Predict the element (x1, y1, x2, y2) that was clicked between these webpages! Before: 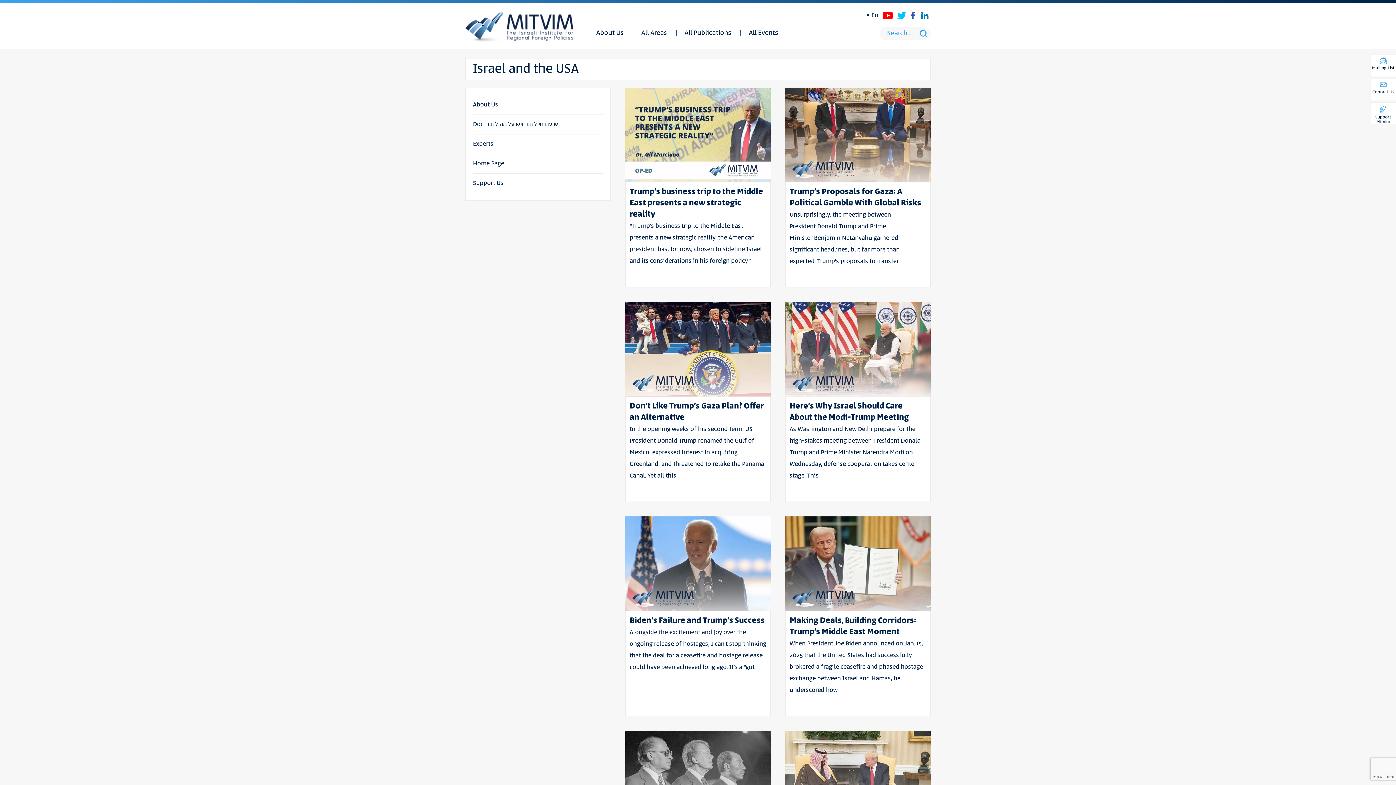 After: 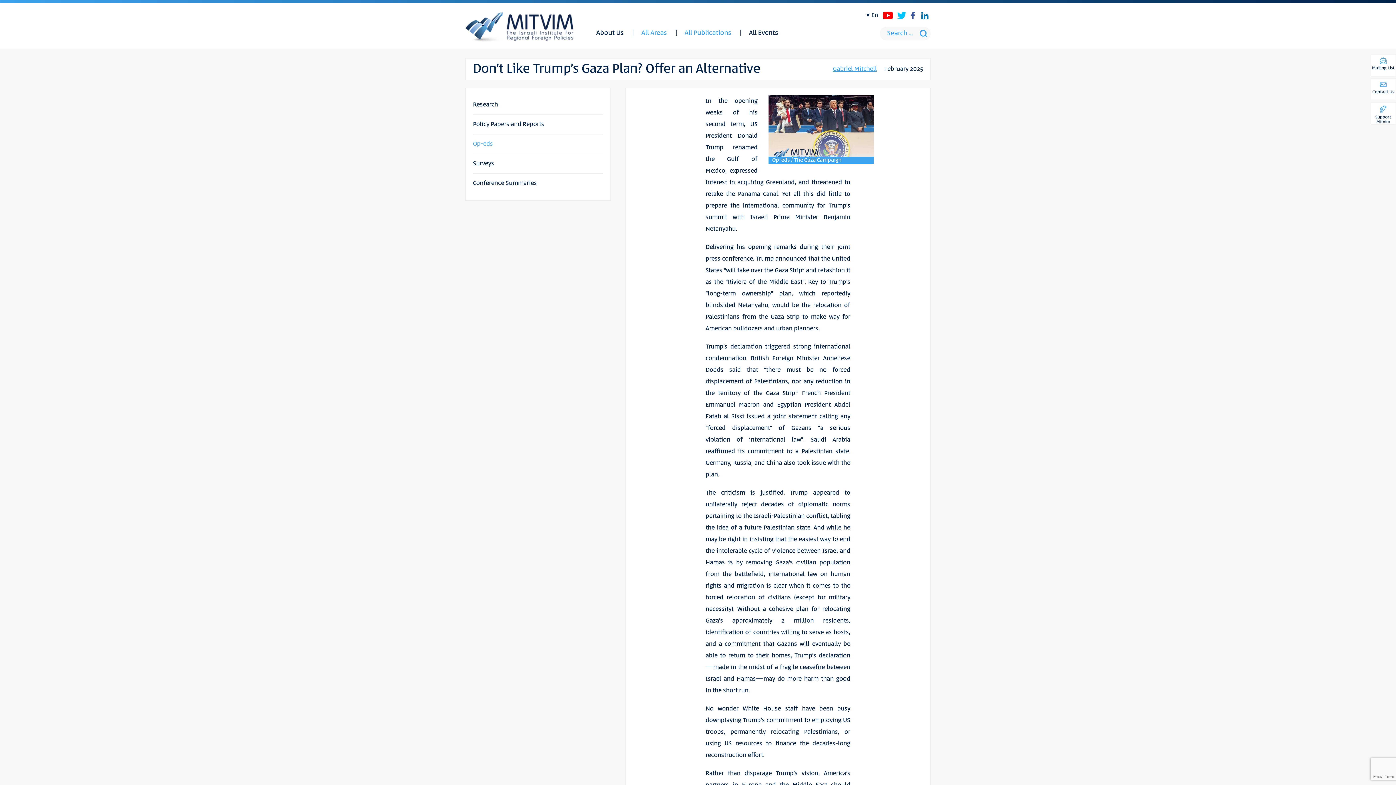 Action: label: In the opening weeks of his second term, US President Donald Trump renamed the Gulf of Mexico, expressed interest in acquiring Greenland, and threatened to retake the Panama Canal. Yet all this bbox: (629, 423, 766, 481)